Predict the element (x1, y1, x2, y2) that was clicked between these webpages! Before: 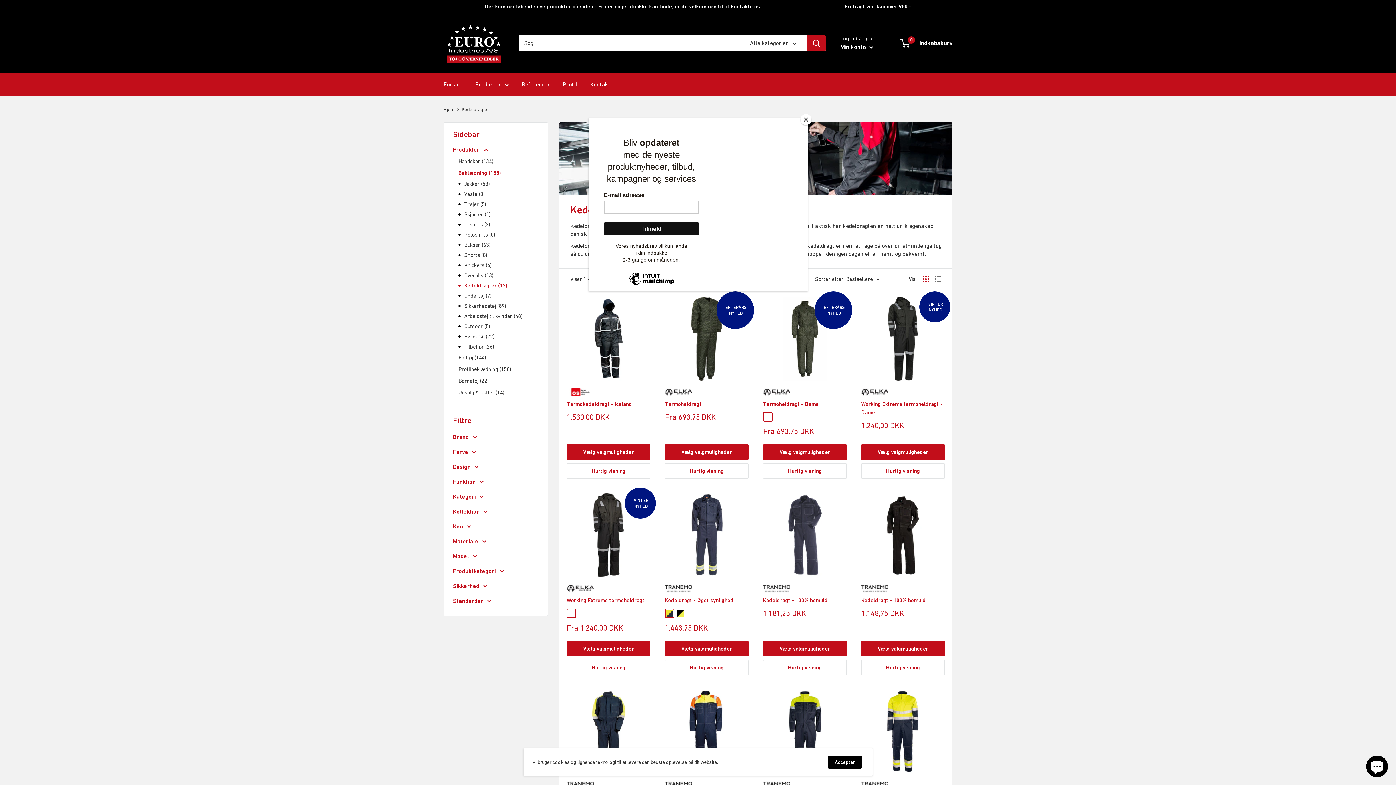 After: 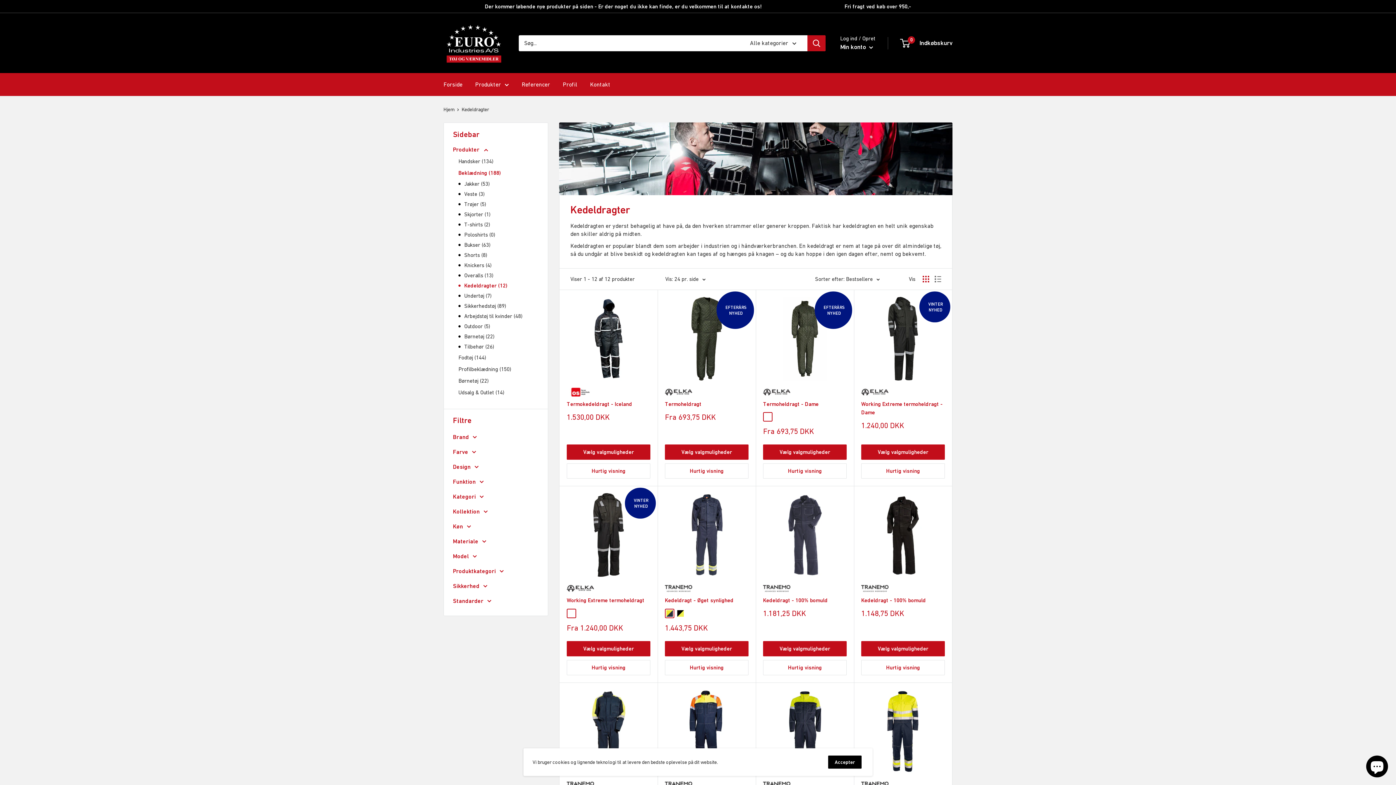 Action: bbox: (800, 114, 811, 125) label: Close